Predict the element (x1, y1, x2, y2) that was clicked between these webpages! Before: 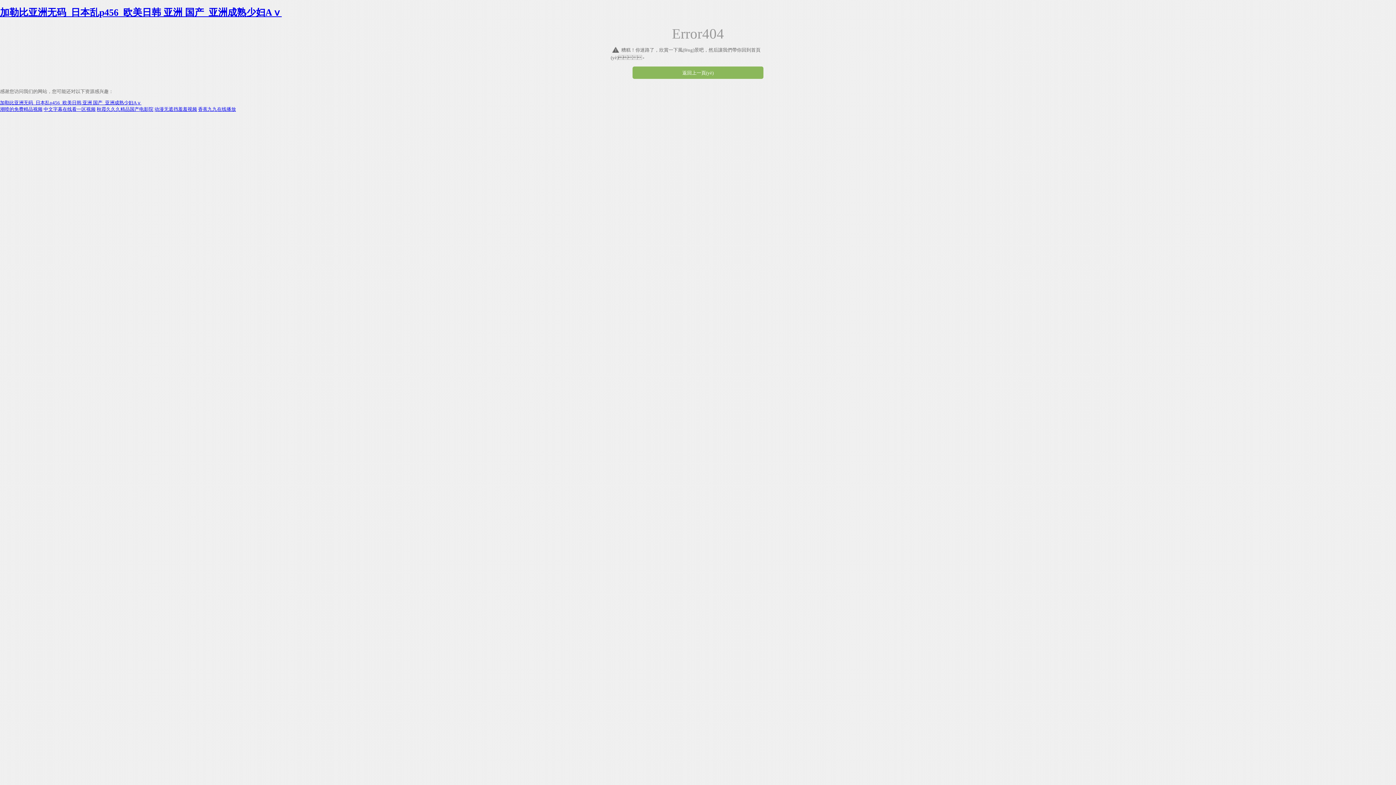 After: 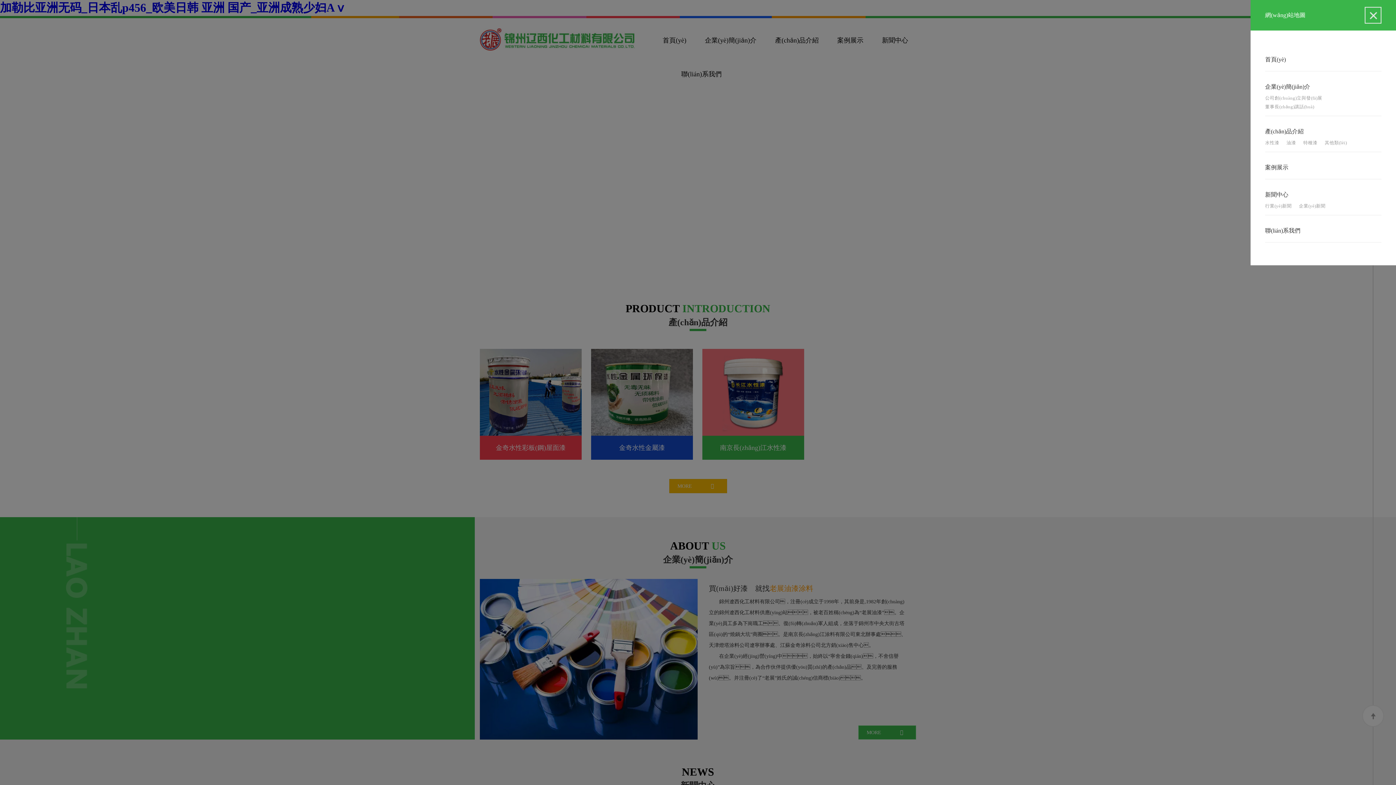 Action: bbox: (0, 99, 141, 105) label: 加勒比亚洲无码_日本乱p456_欧美日韩 亚洲 国产_亚洲成熟少妇Aⅴ